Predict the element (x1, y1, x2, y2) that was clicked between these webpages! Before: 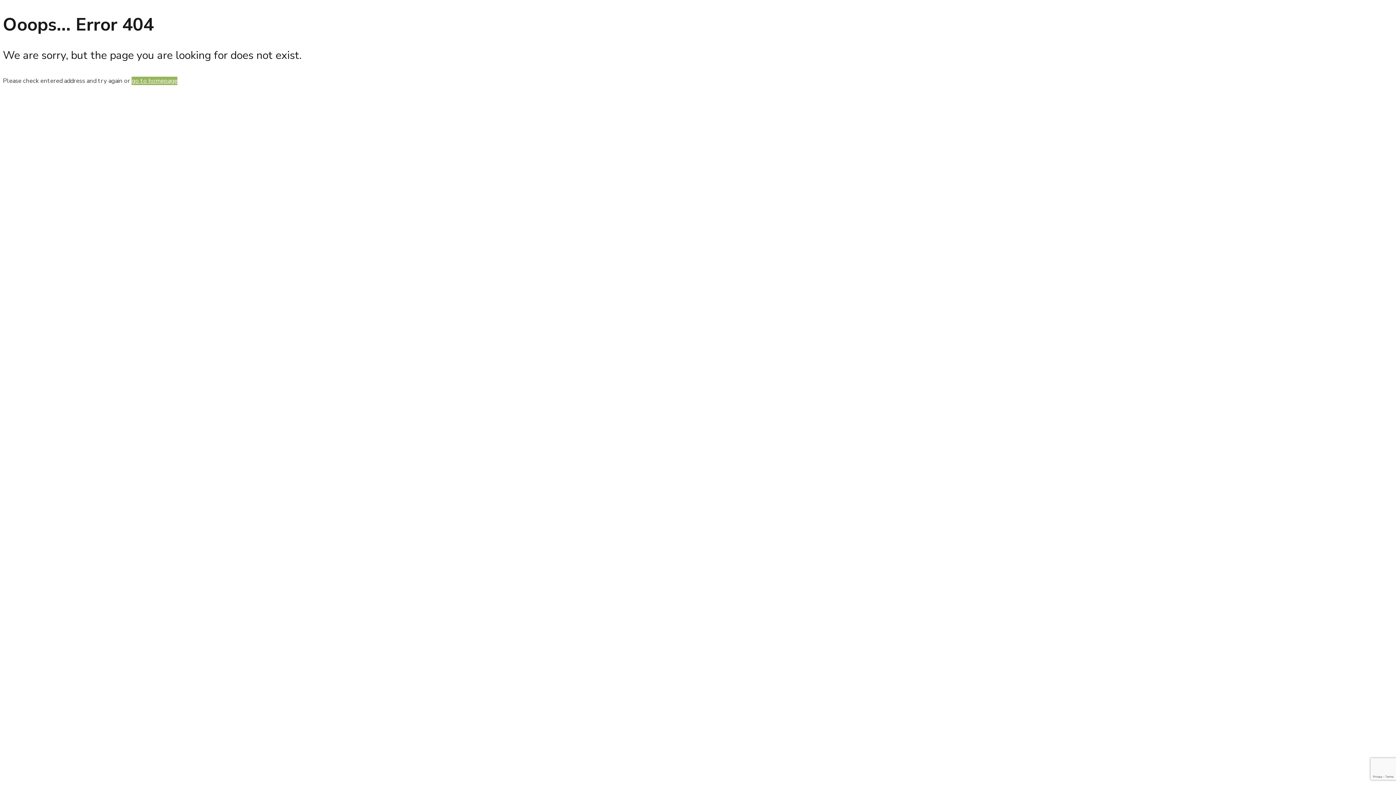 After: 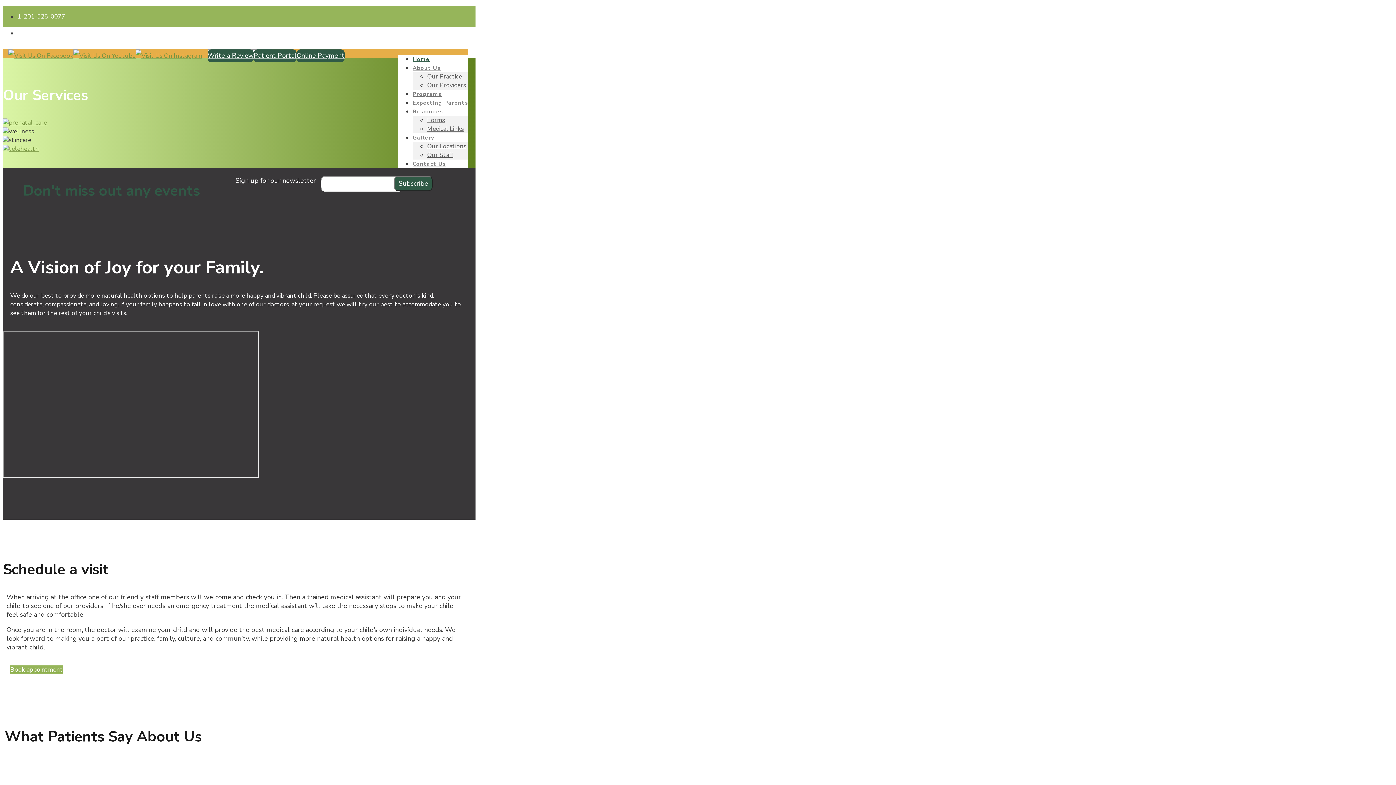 Action: bbox: (131, 76, 177, 85) label: go to homepage